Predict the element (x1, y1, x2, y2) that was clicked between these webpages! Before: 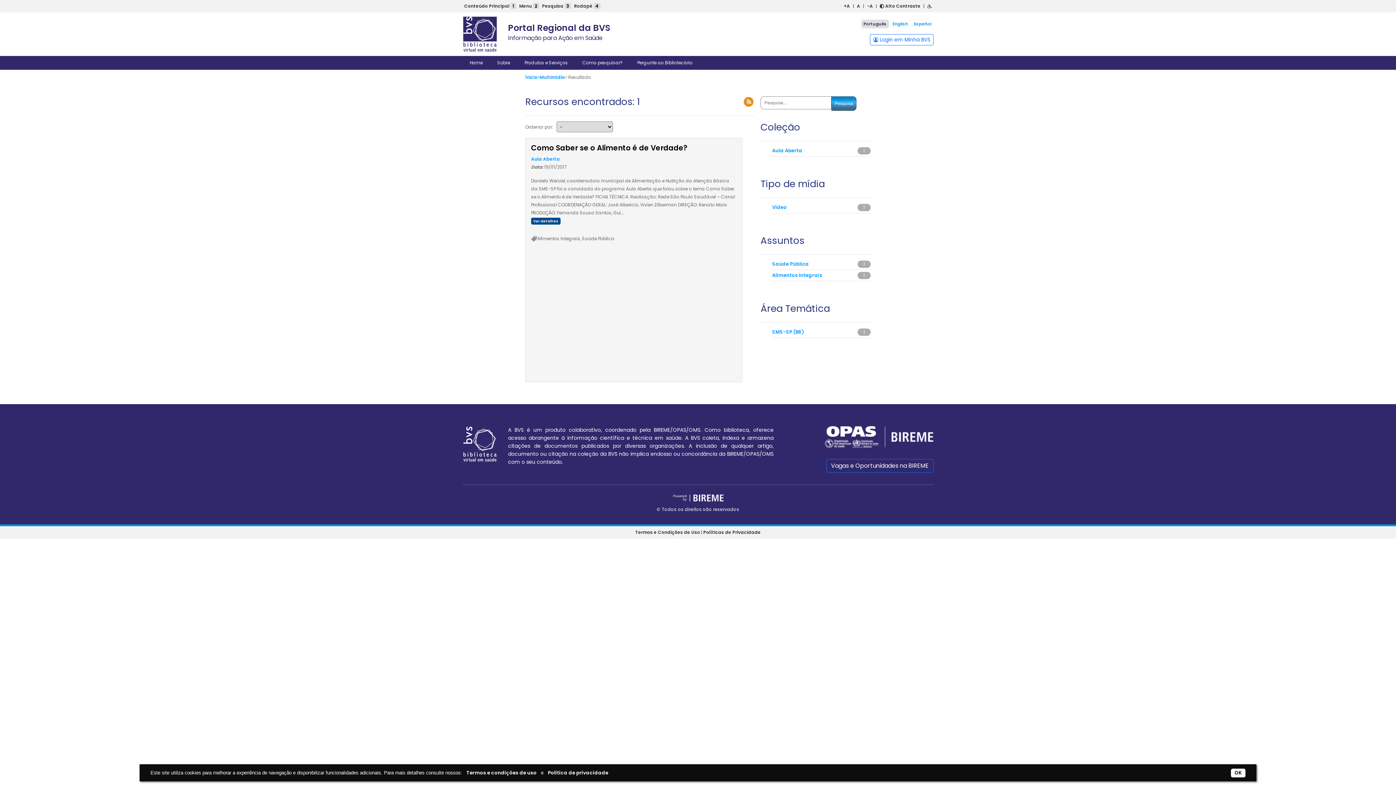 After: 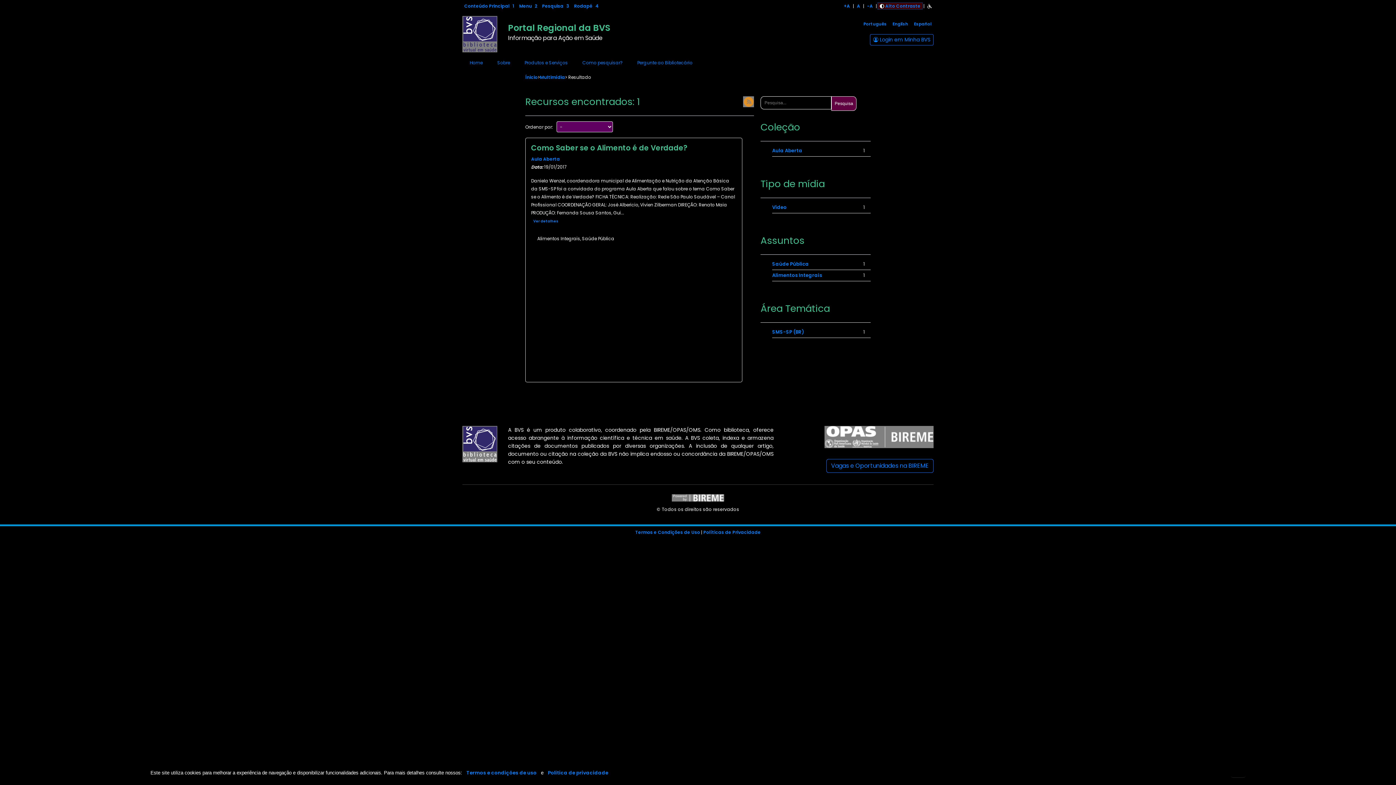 Action: bbox: (878, 2, 922, 9) label:  Alto Contraste